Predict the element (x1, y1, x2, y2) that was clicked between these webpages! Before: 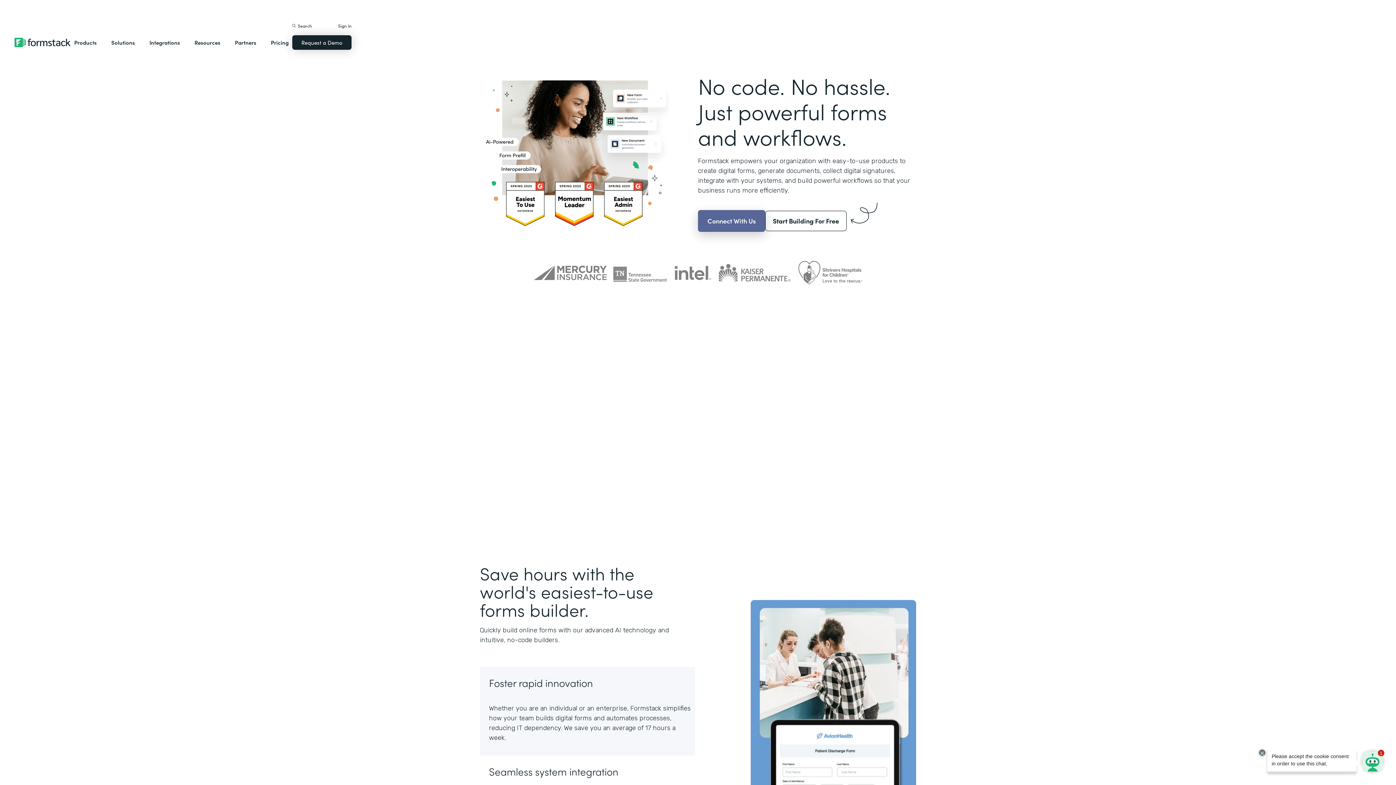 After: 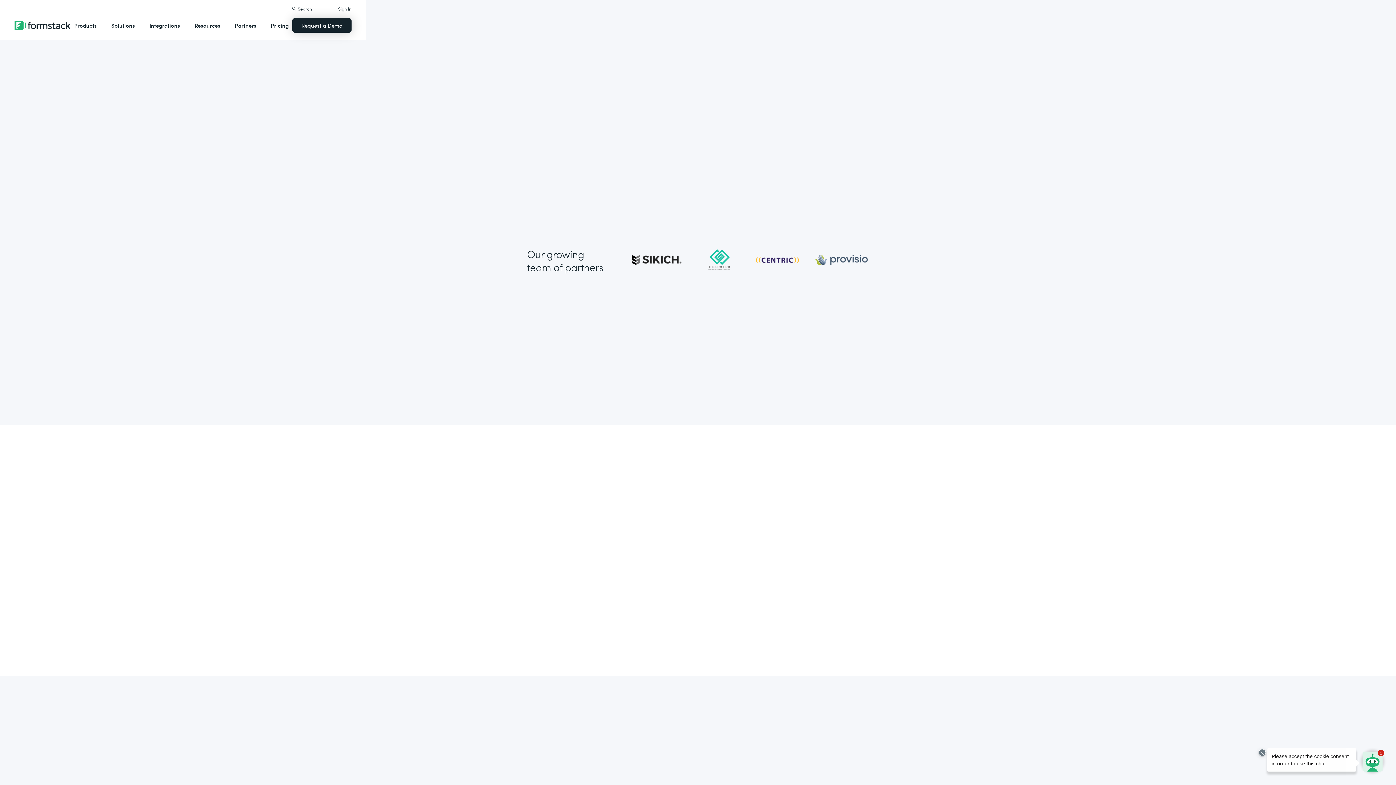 Action: label: Partners bbox: (231, 31, 260, 53)